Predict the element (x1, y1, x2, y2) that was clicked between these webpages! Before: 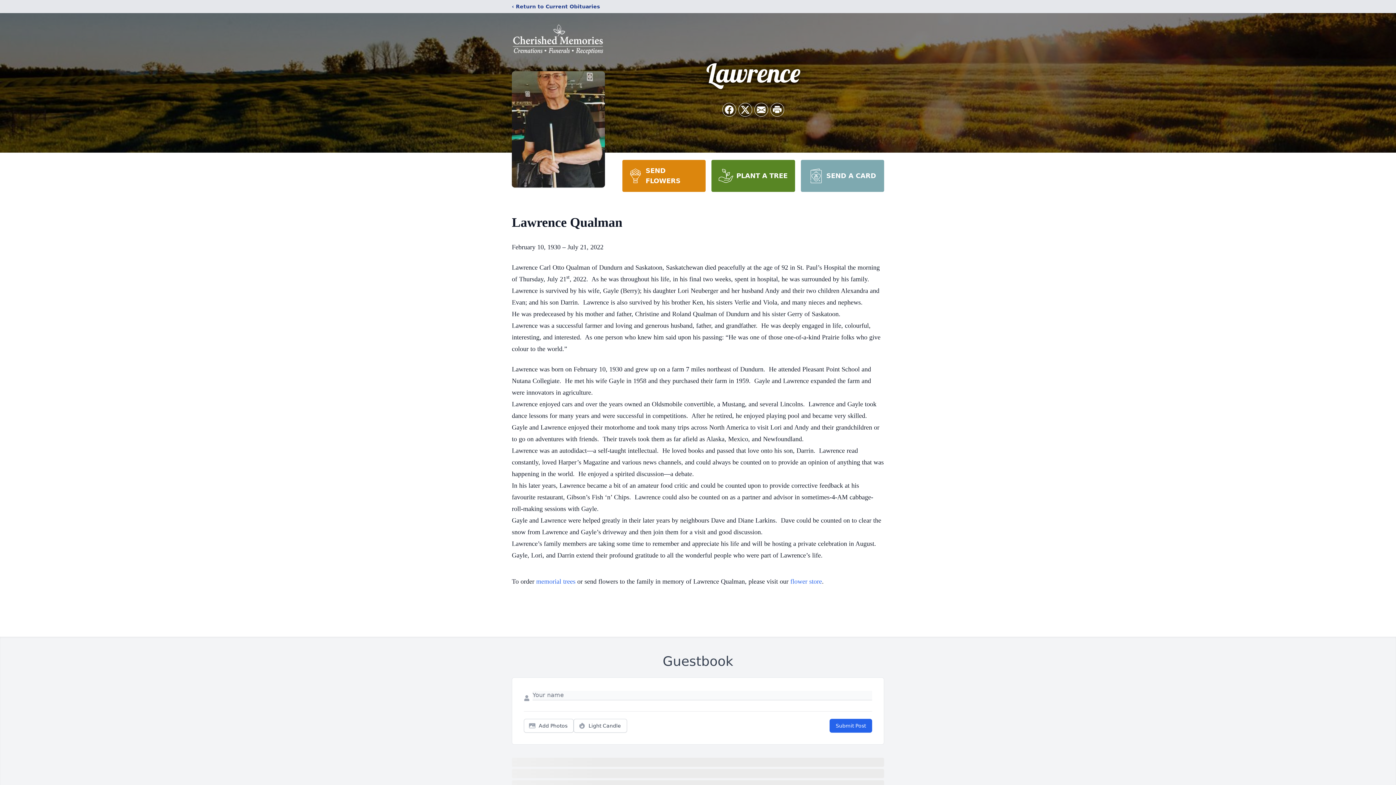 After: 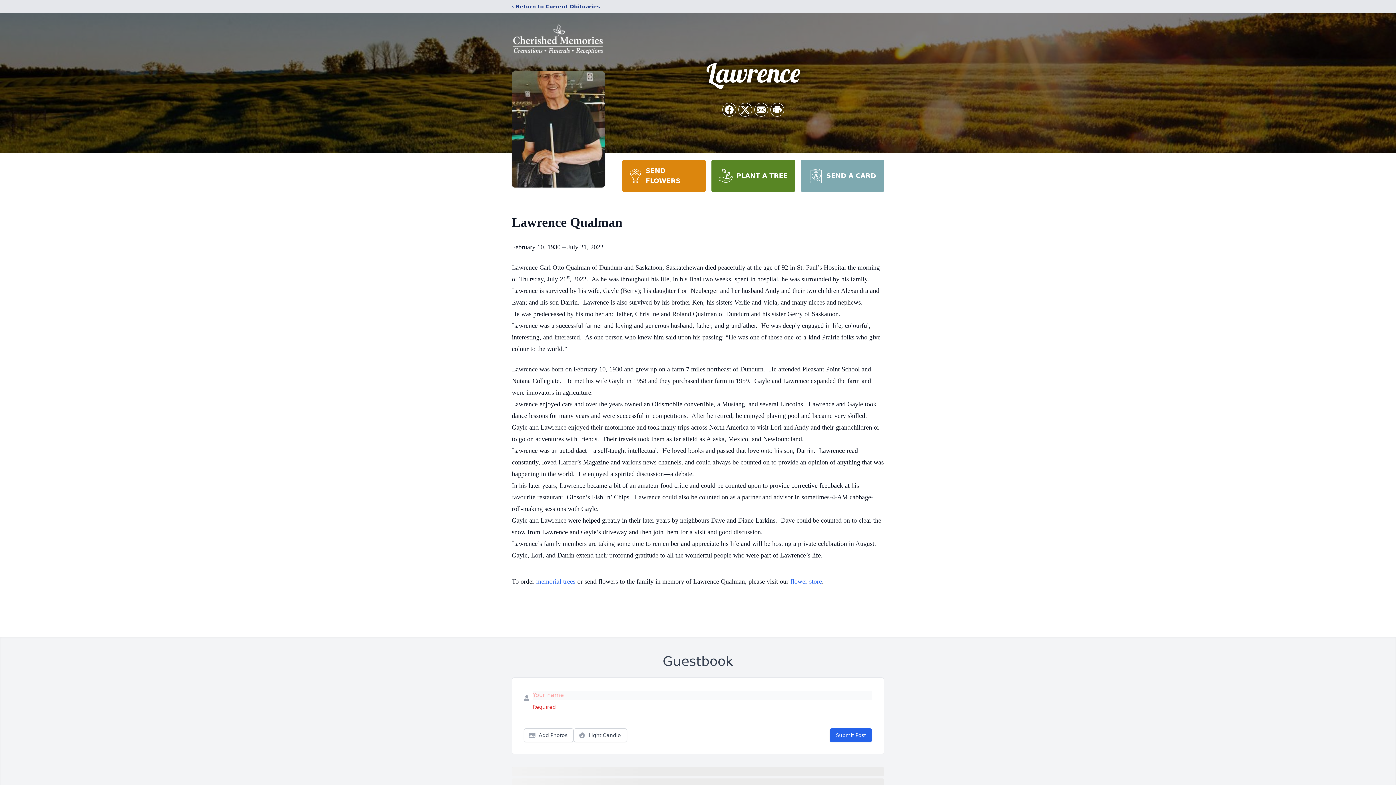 Action: label: Submit Post bbox: (829, 719, 872, 733)